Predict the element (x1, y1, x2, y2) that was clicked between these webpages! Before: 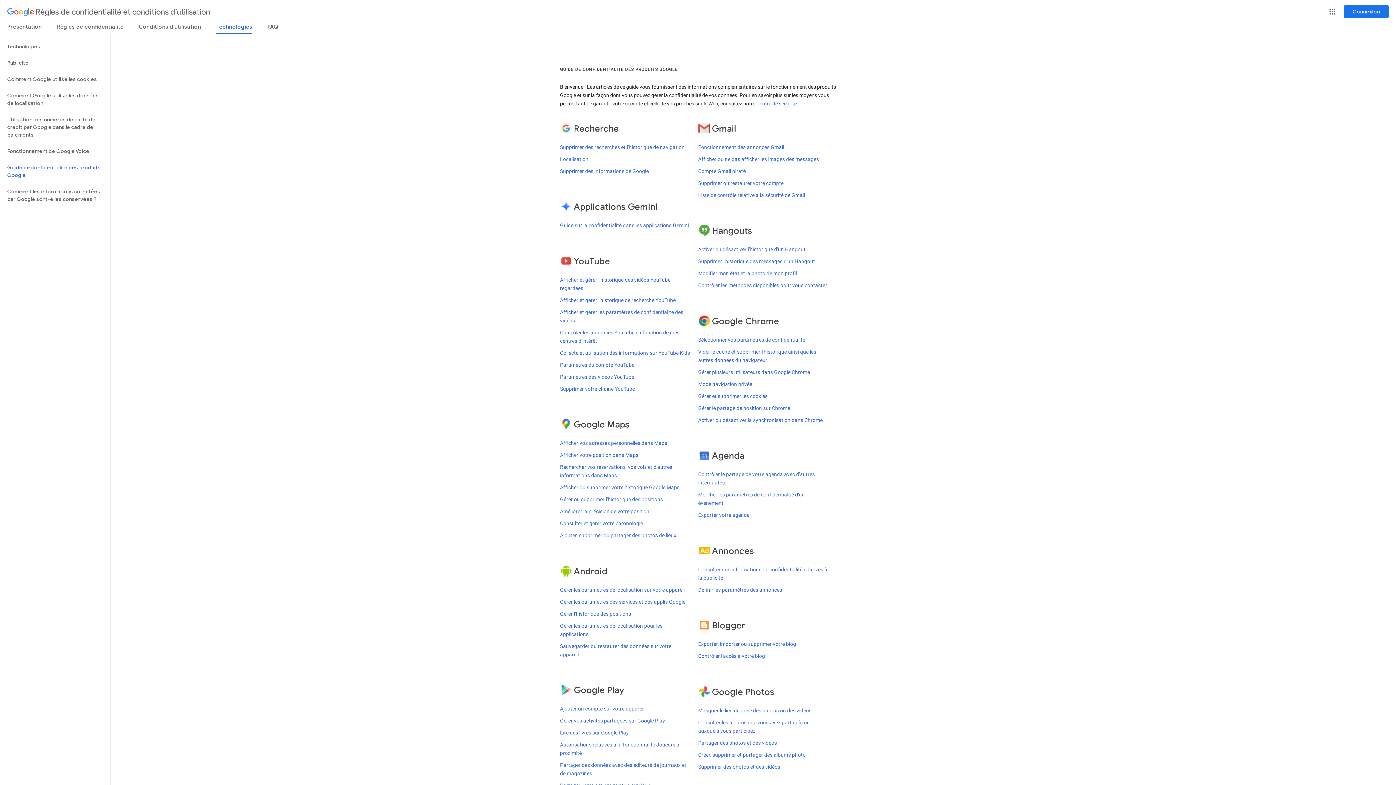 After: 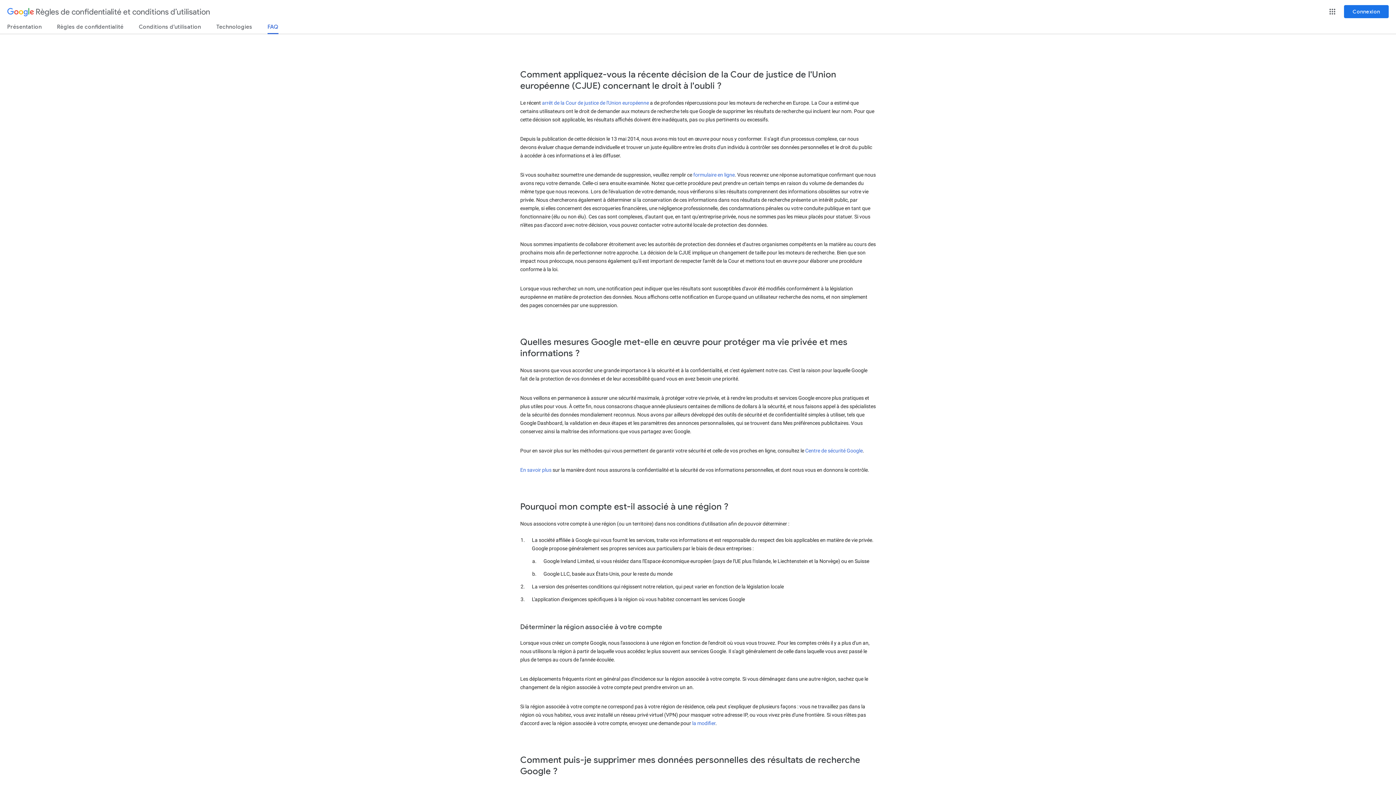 Action: label: FAQ bbox: (267, 23, 278, 33)